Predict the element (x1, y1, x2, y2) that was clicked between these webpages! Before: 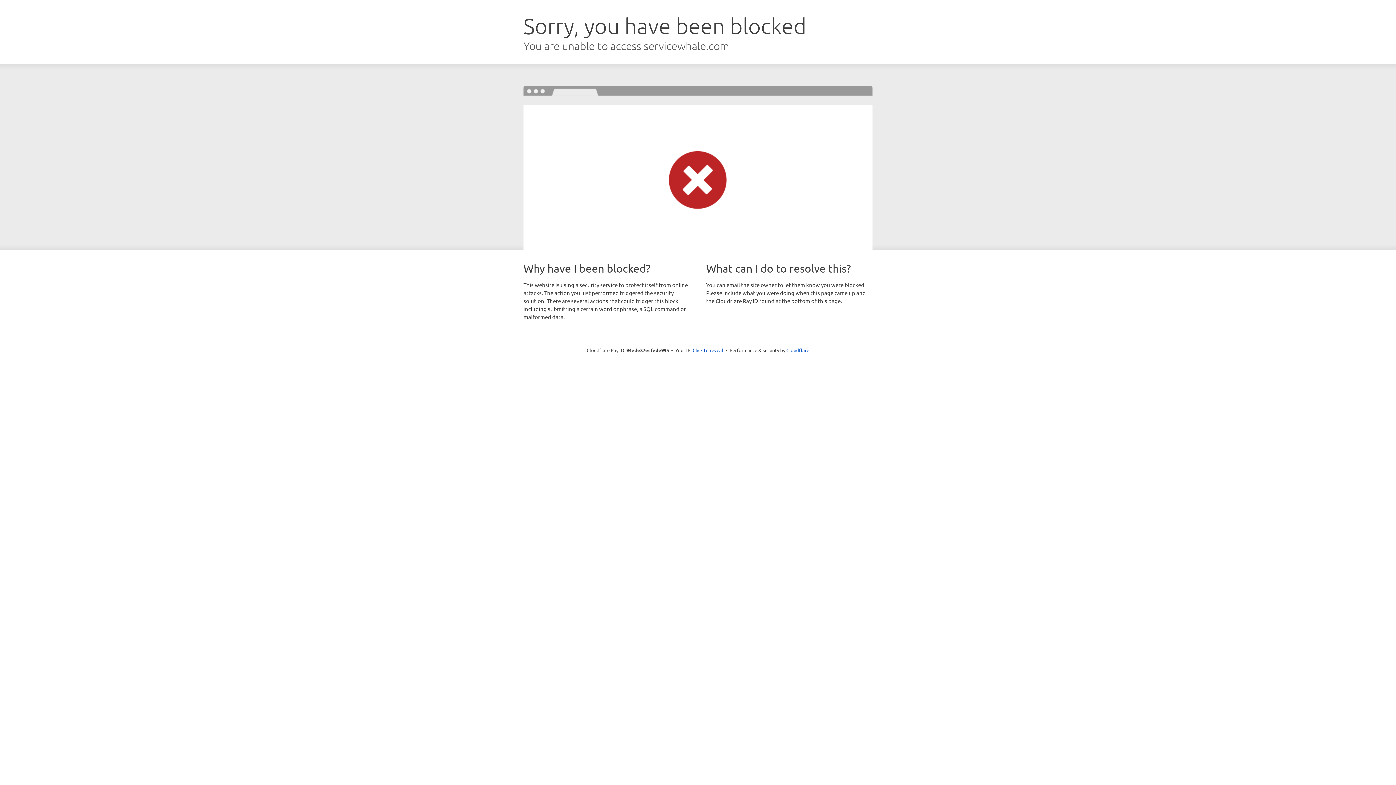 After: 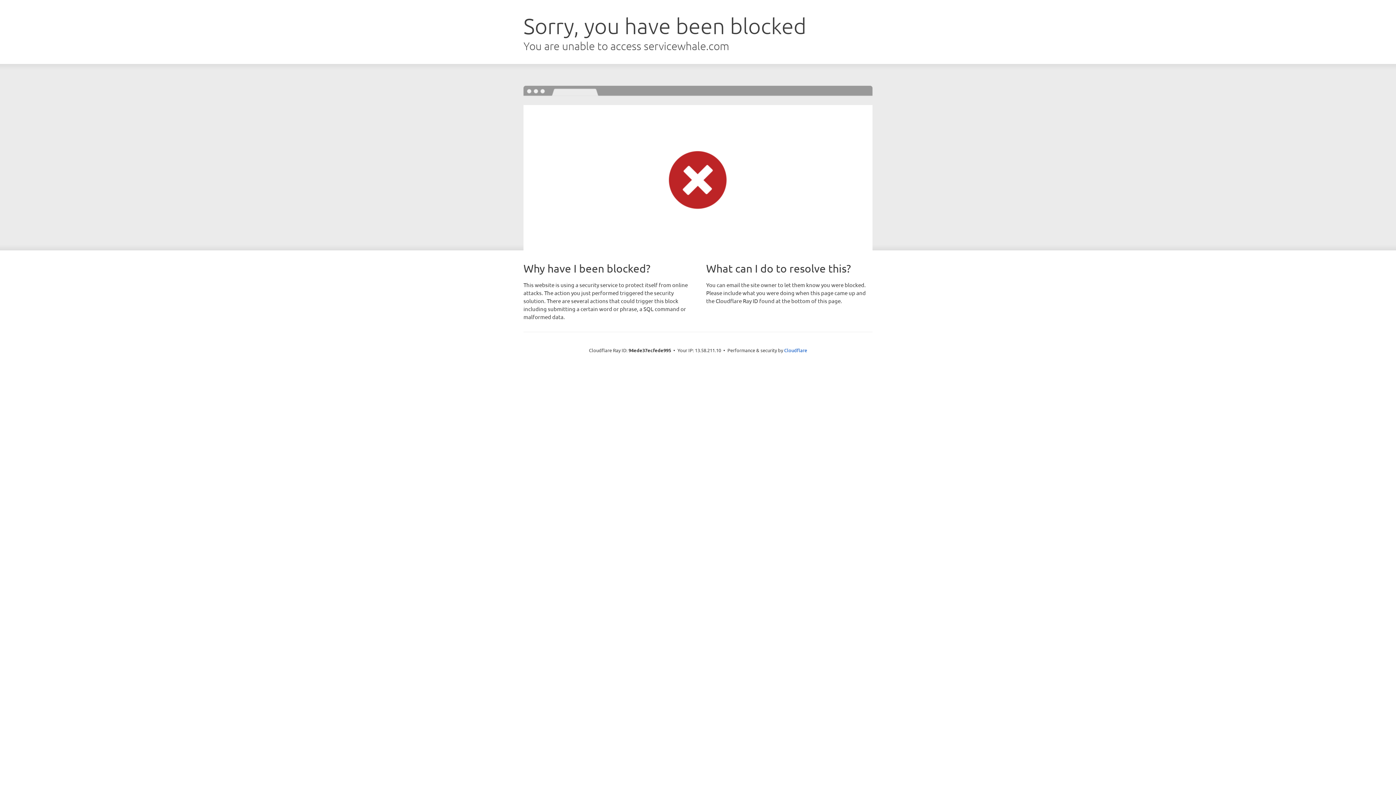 Action: bbox: (692, 346, 723, 353) label: Click to reveal